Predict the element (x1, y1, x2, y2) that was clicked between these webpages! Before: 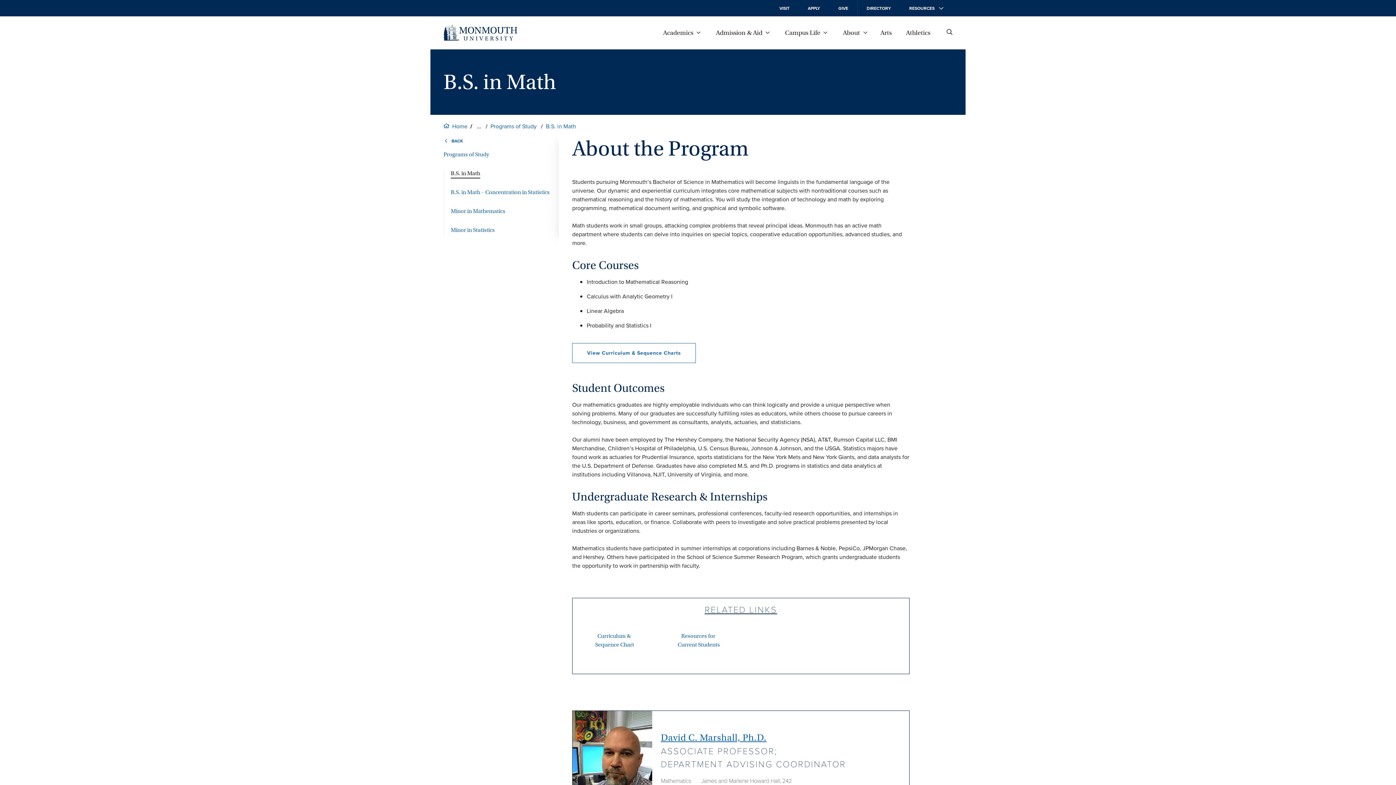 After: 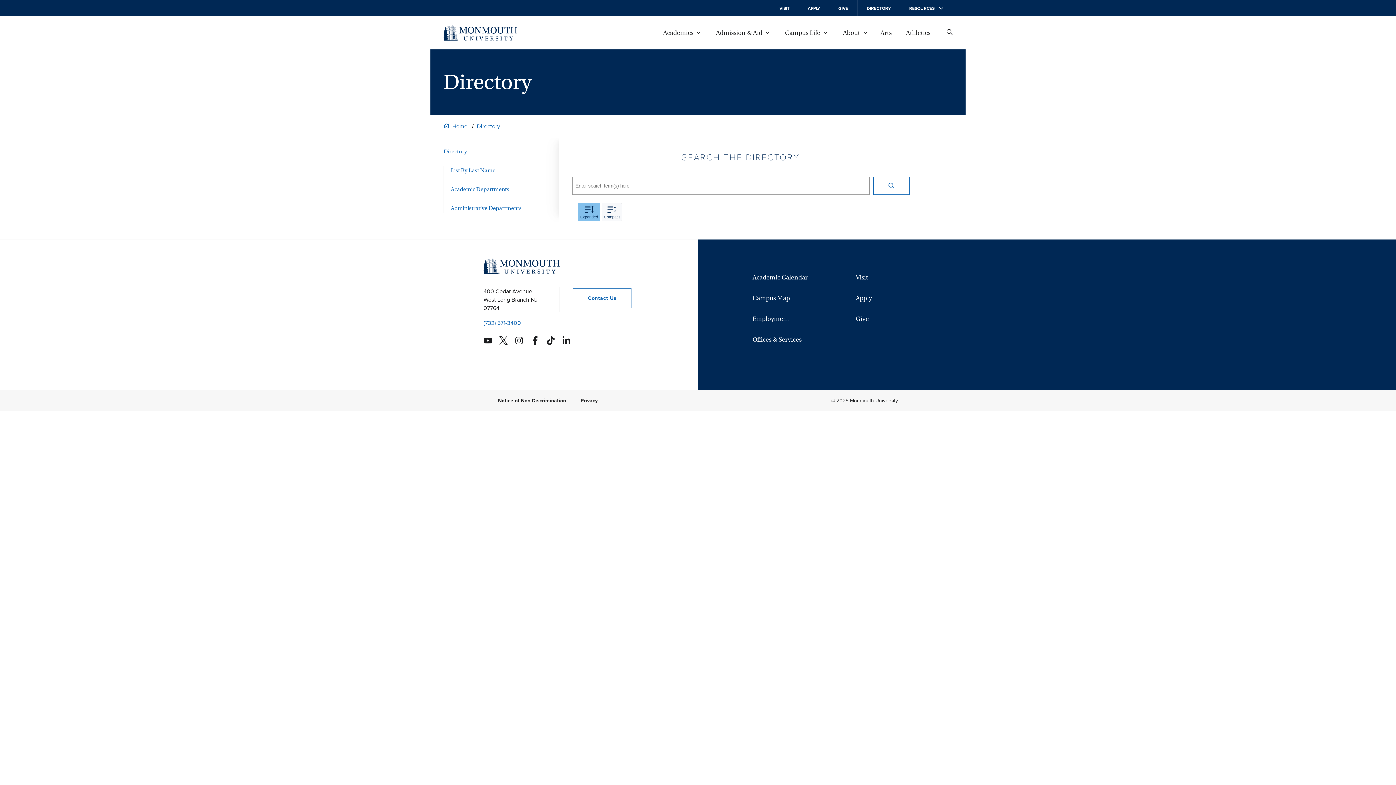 Action: label: DIRECTORY bbox: (857, 0, 900, 16)